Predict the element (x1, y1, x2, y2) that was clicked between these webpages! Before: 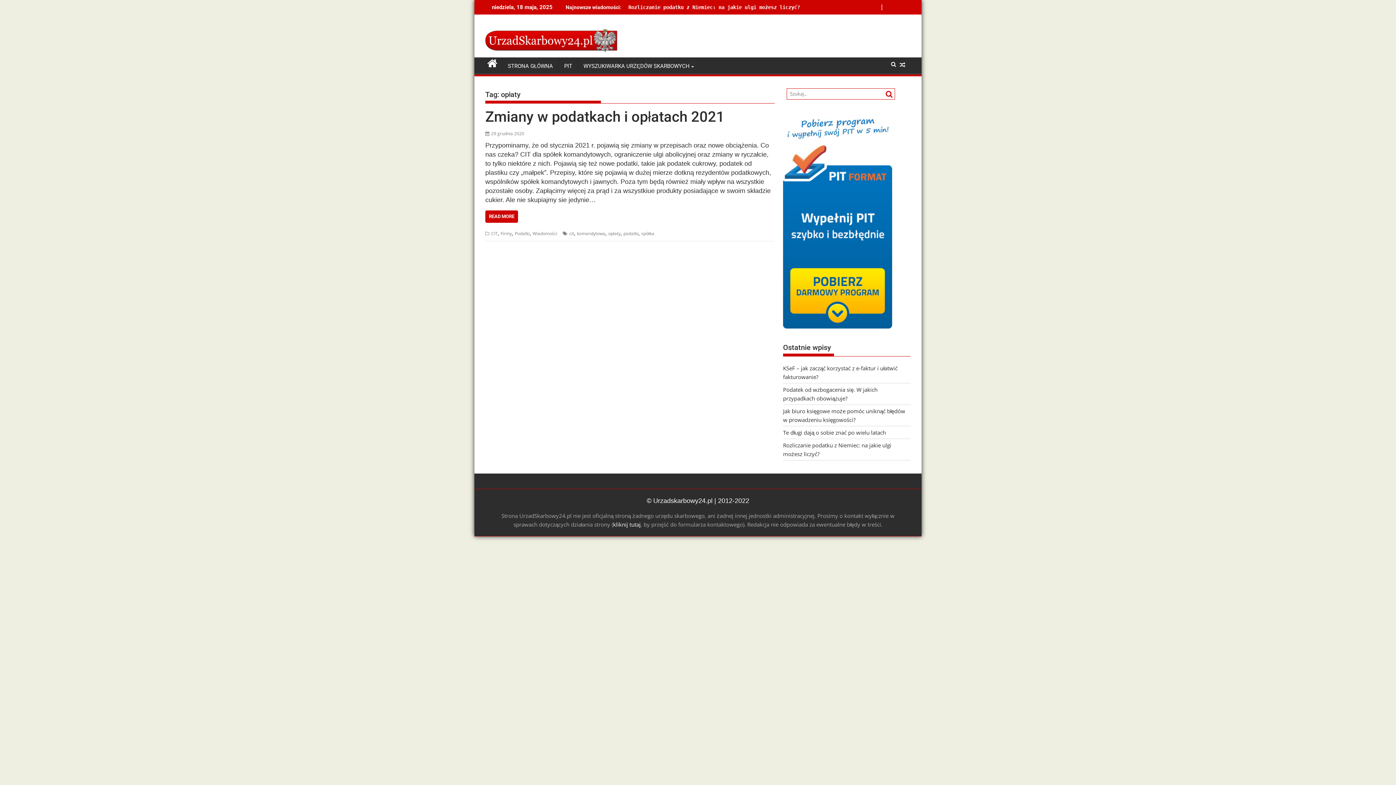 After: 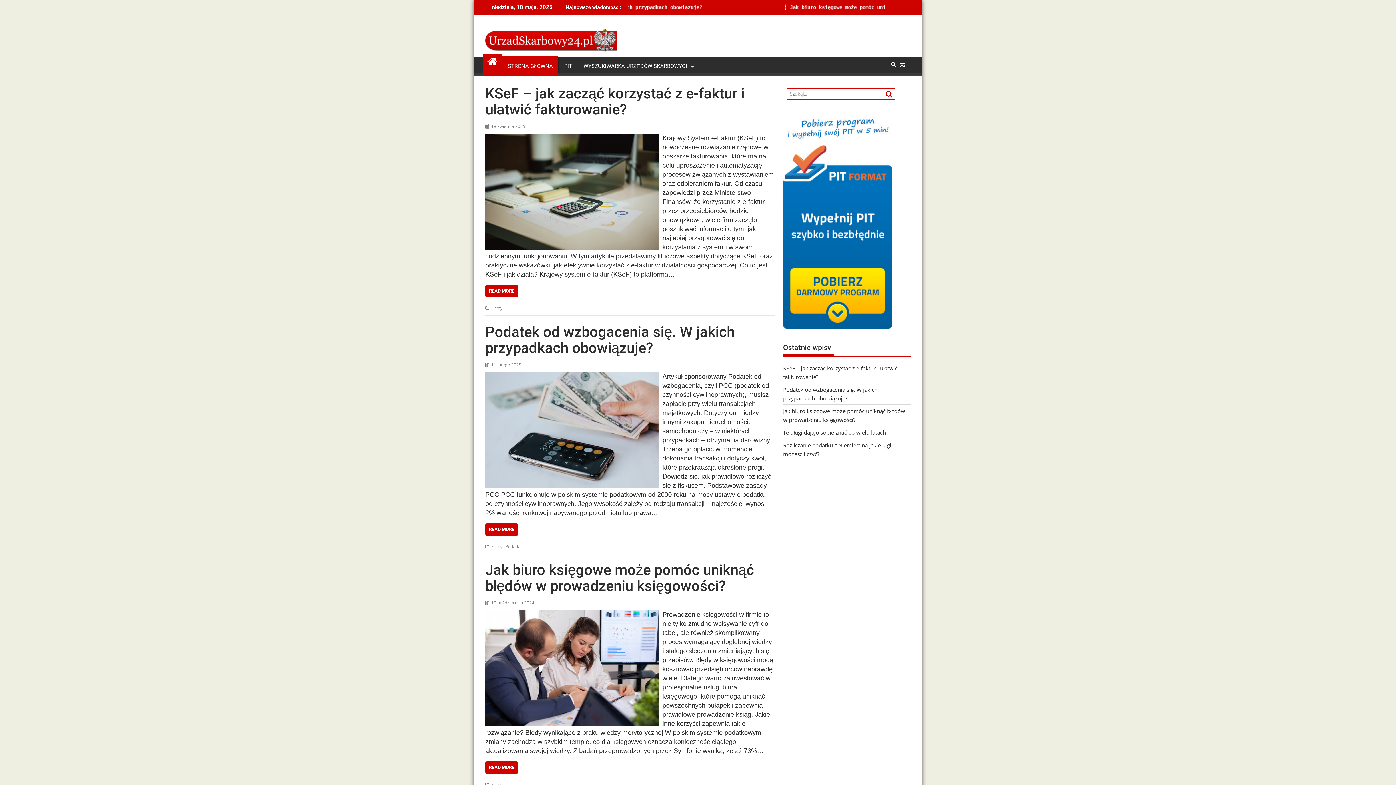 Action: bbox: (482, 55, 502, 71)